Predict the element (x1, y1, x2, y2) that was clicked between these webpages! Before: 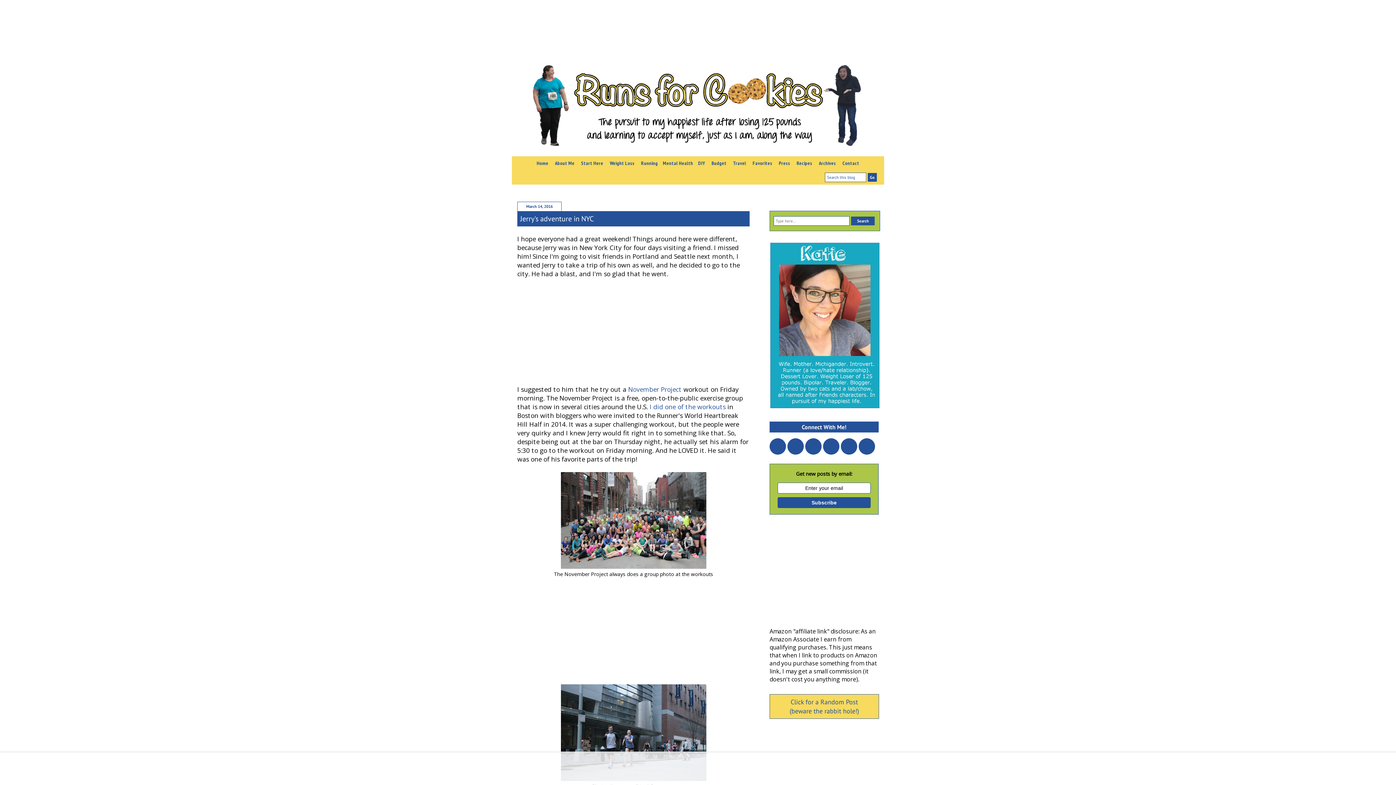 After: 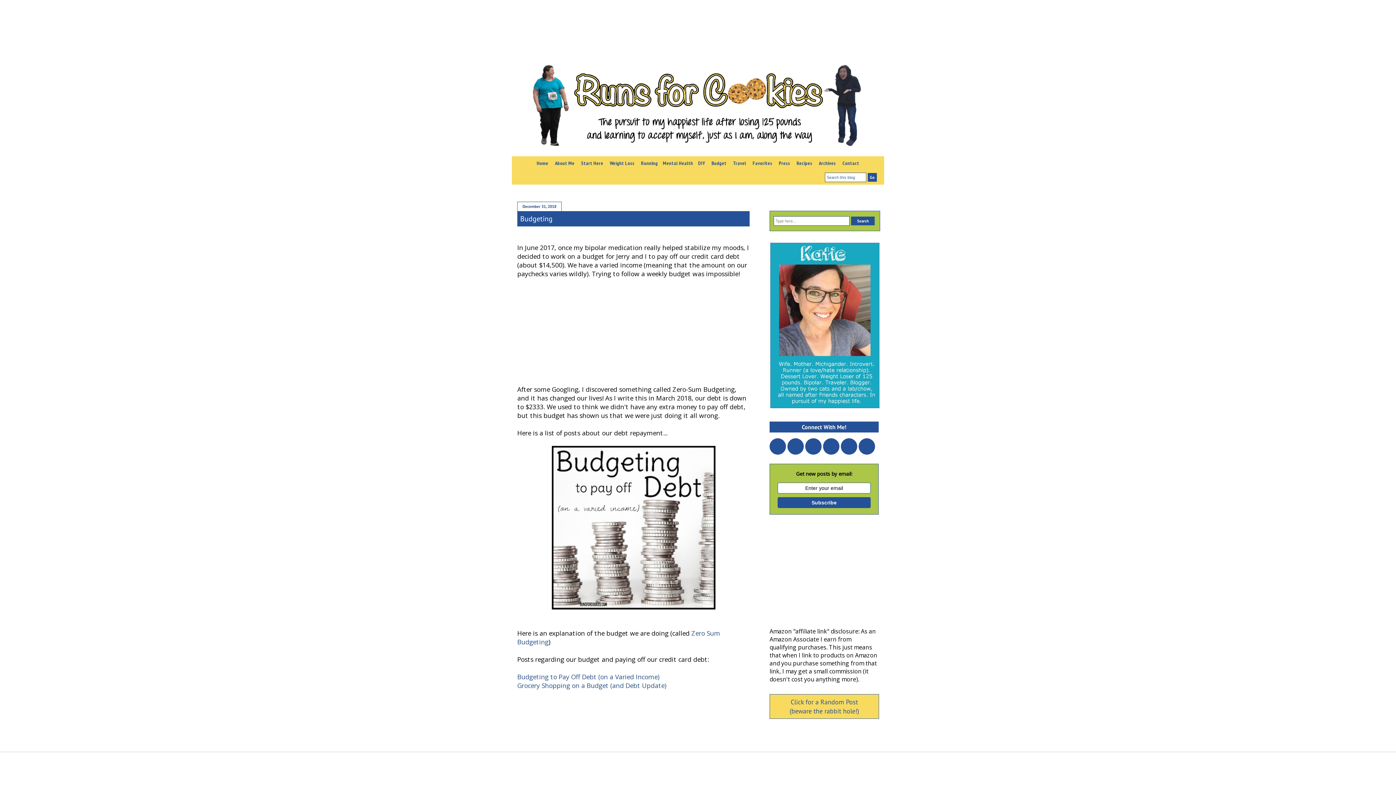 Action: label: Budget bbox: (709, 156, 729, 170)